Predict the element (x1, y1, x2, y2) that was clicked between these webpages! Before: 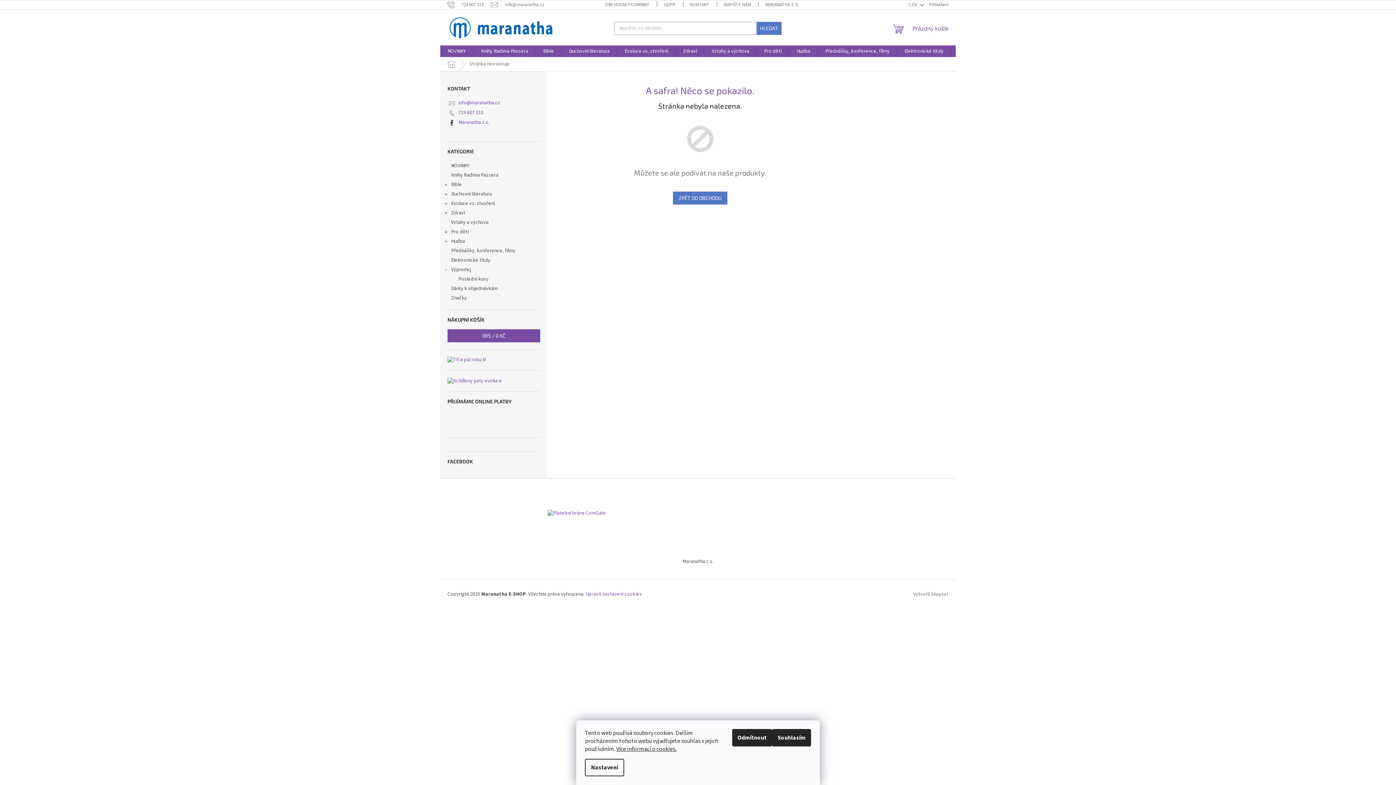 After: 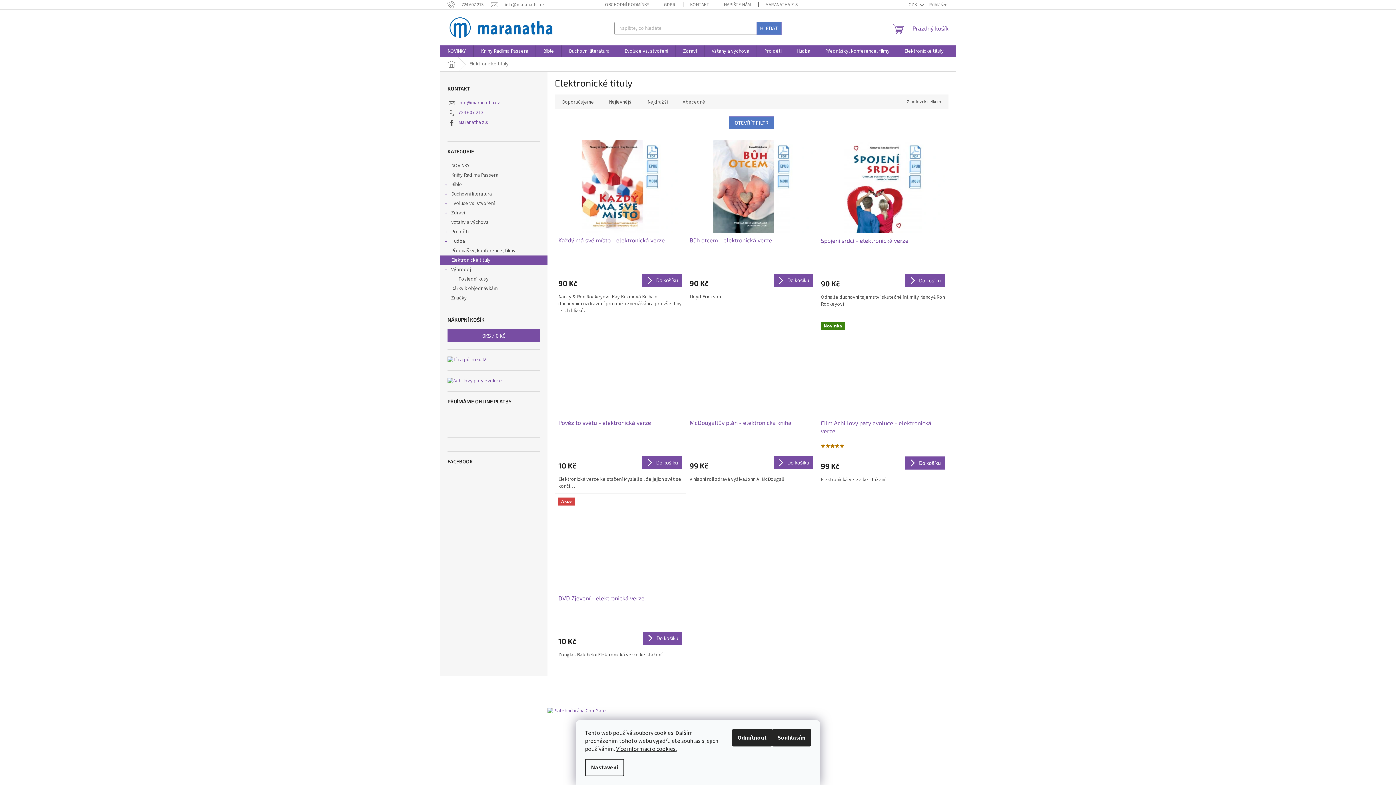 Action: bbox: (897, 45, 951, 57) label: Elektronické tituly